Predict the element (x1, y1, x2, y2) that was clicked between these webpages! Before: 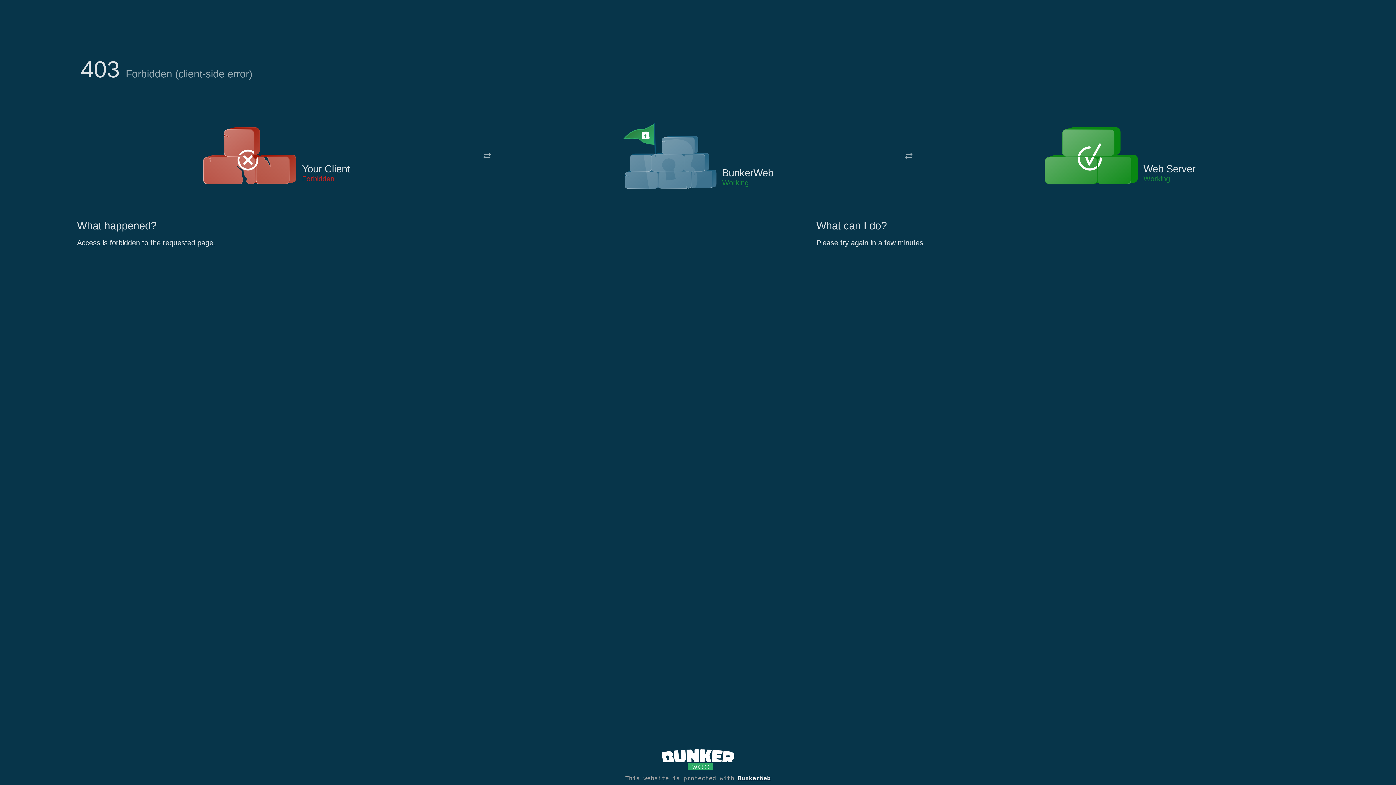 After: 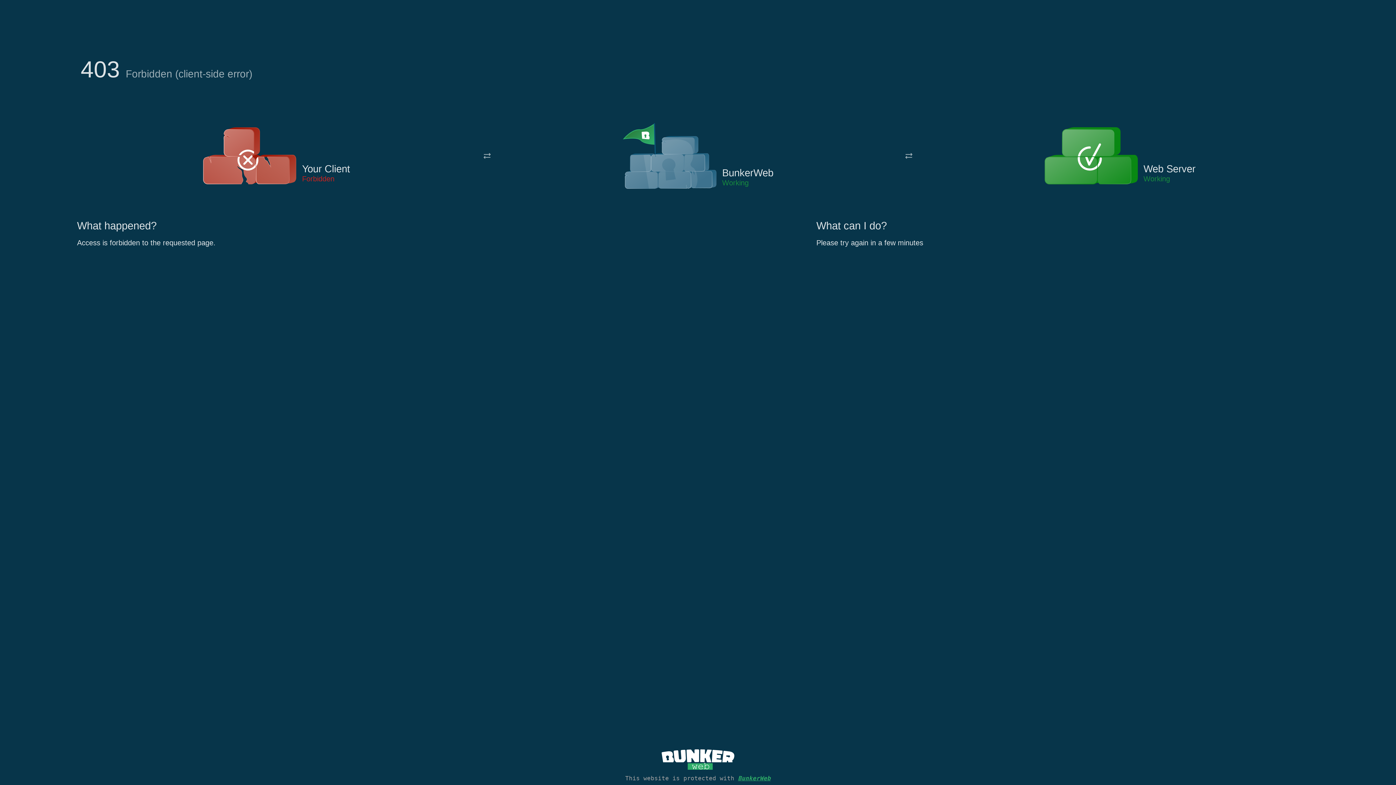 Action: bbox: (738, 775, 770, 782) label: BunkerWeb